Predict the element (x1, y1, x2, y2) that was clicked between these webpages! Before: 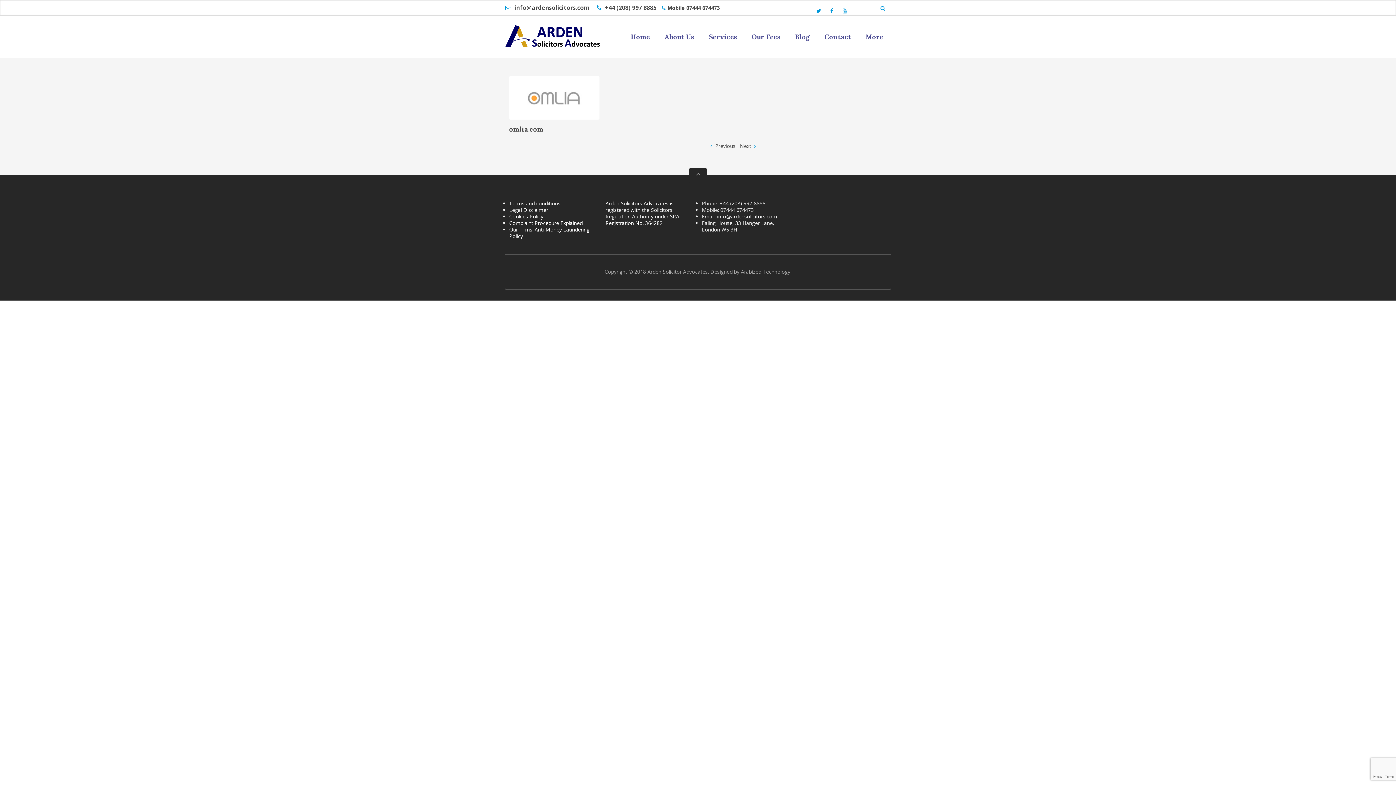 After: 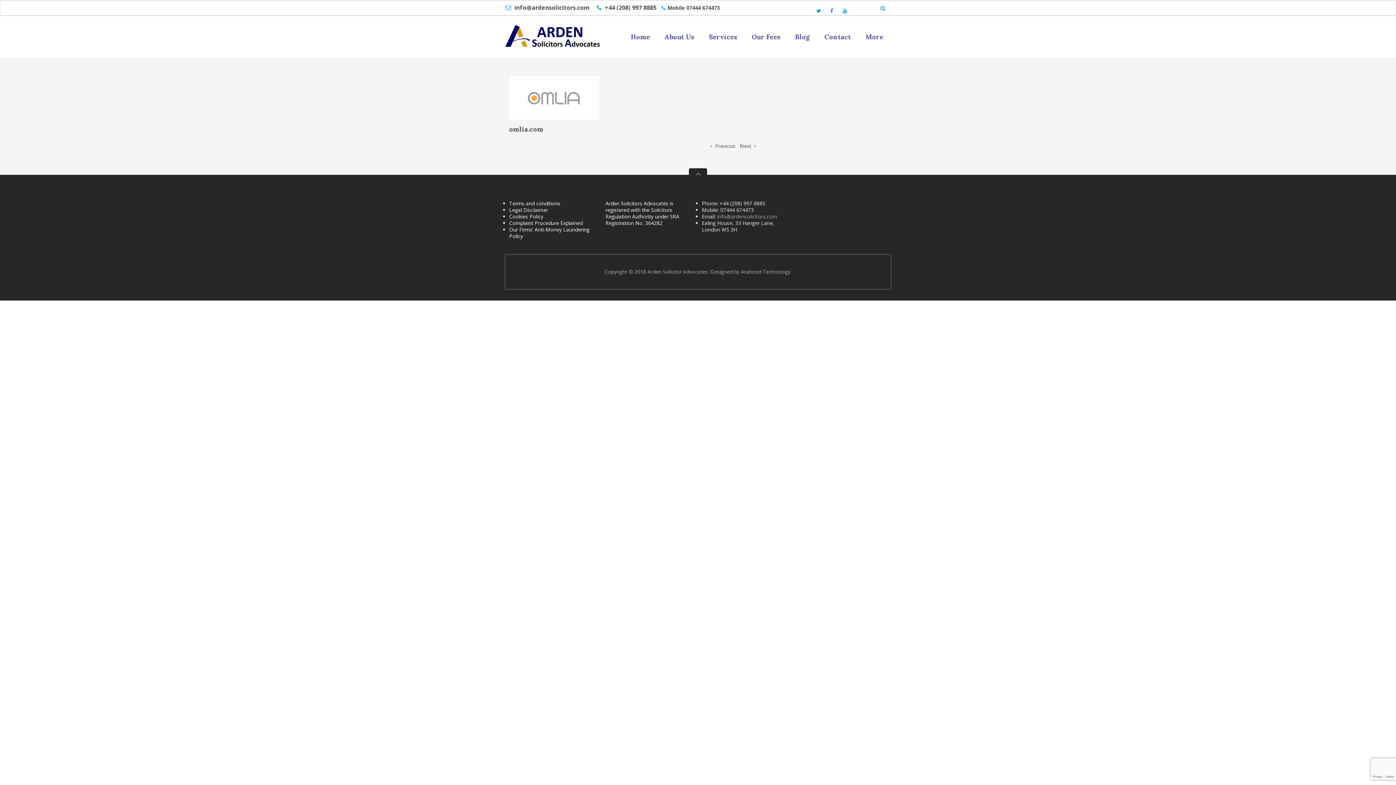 Action: label: info@ardensolicitors.com bbox: (717, 213, 777, 220)